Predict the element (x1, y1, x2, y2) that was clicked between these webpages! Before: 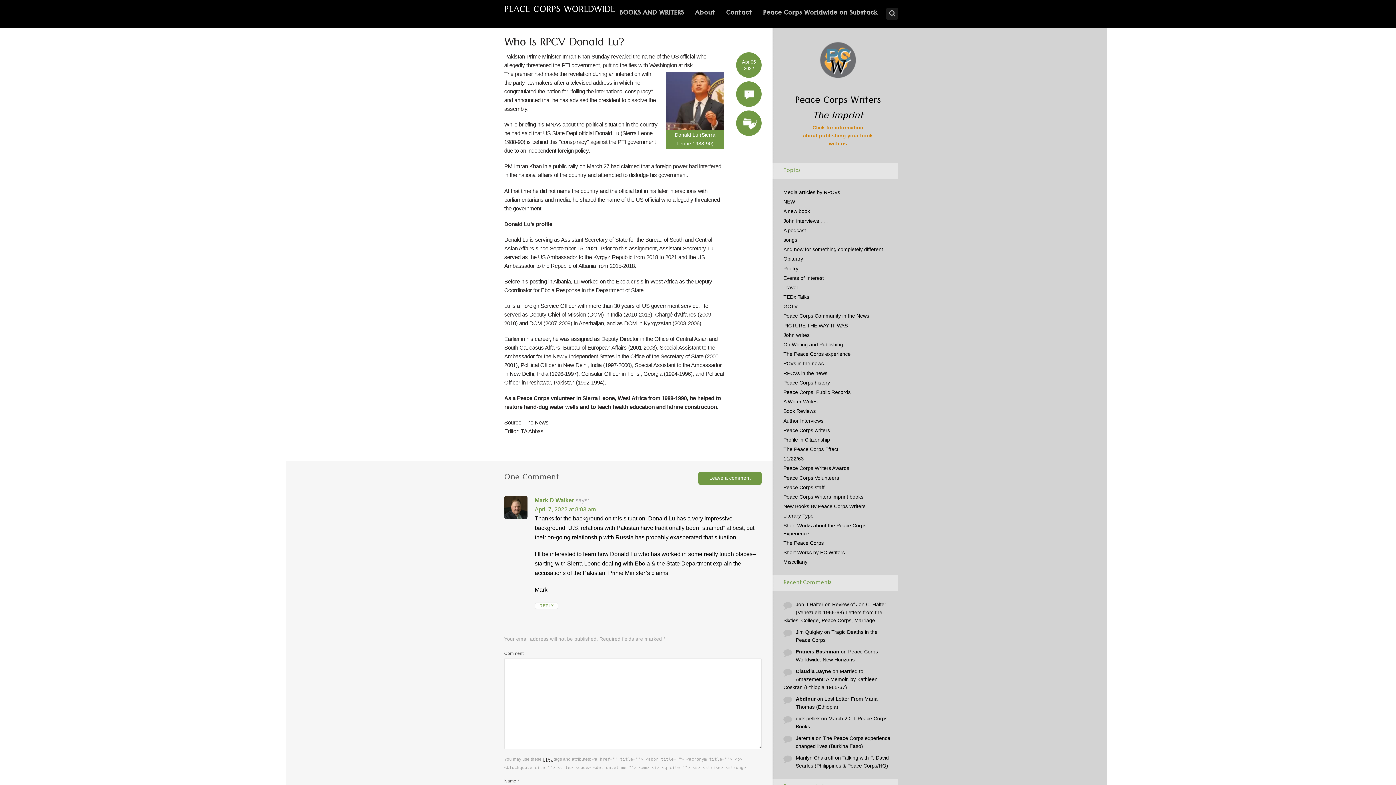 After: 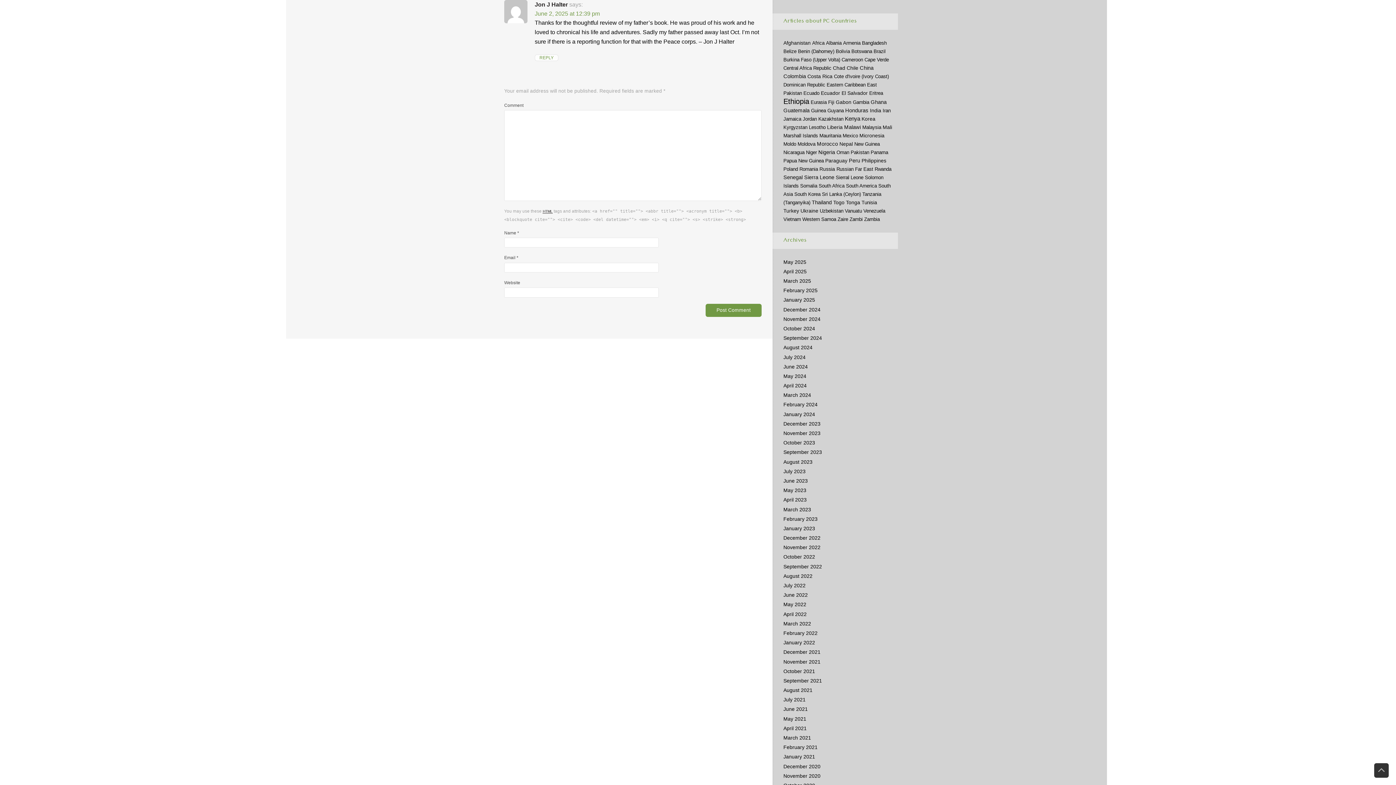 Action: bbox: (783, 601, 886, 623) label: Review of Jon C. Halter (Venezuela 1966-68) Letters from the Sixties: College, Peace Corps, Marriage